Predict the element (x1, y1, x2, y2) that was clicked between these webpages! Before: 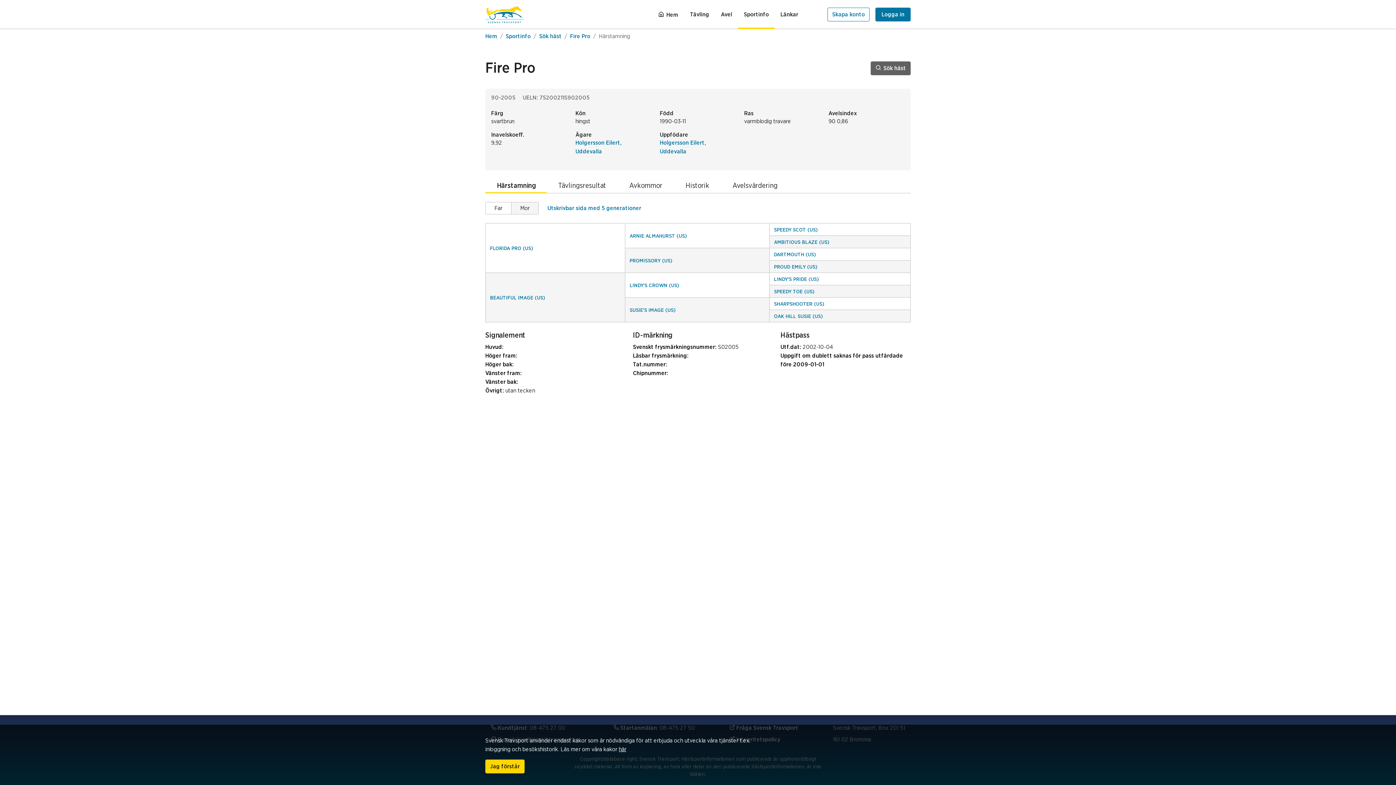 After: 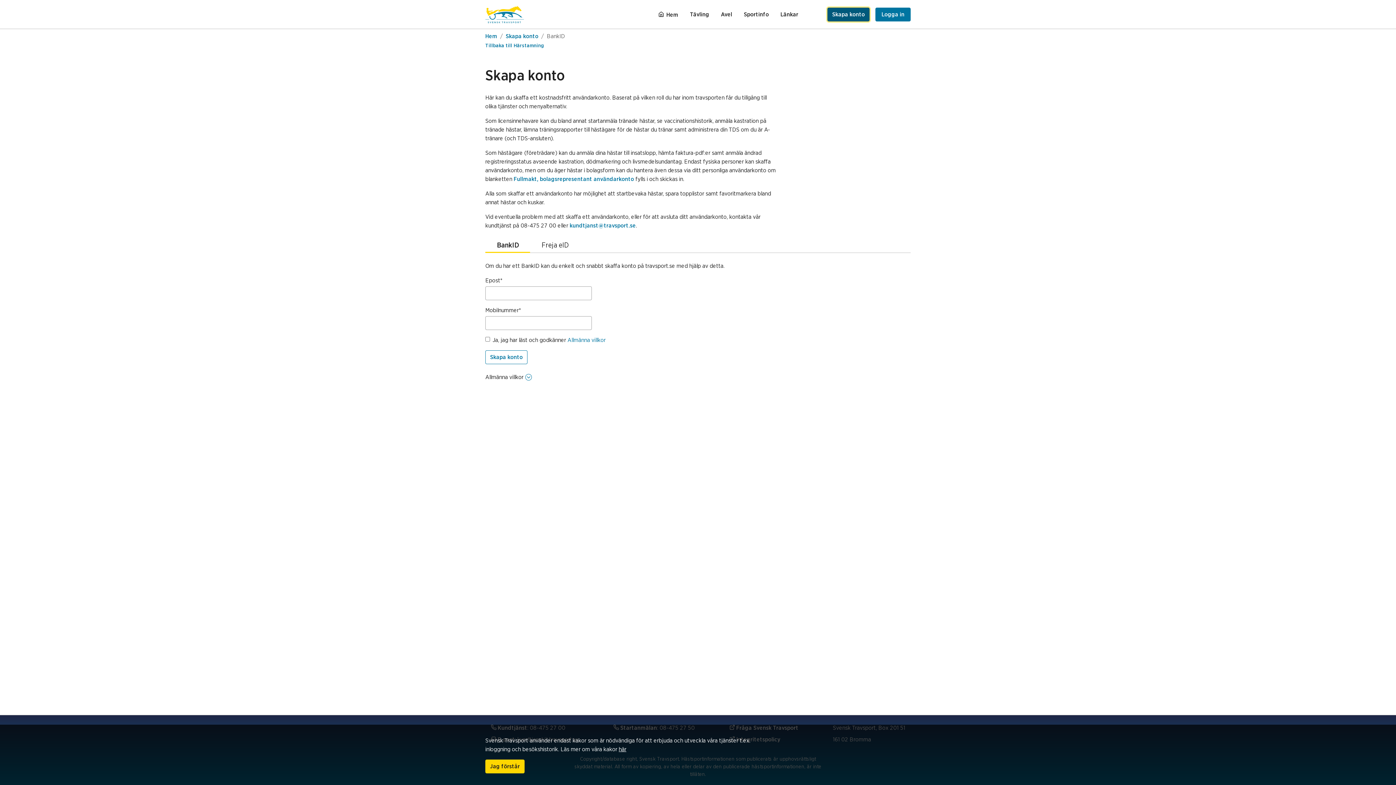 Action: label: Skapa konto bbox: (827, 7, 869, 21)